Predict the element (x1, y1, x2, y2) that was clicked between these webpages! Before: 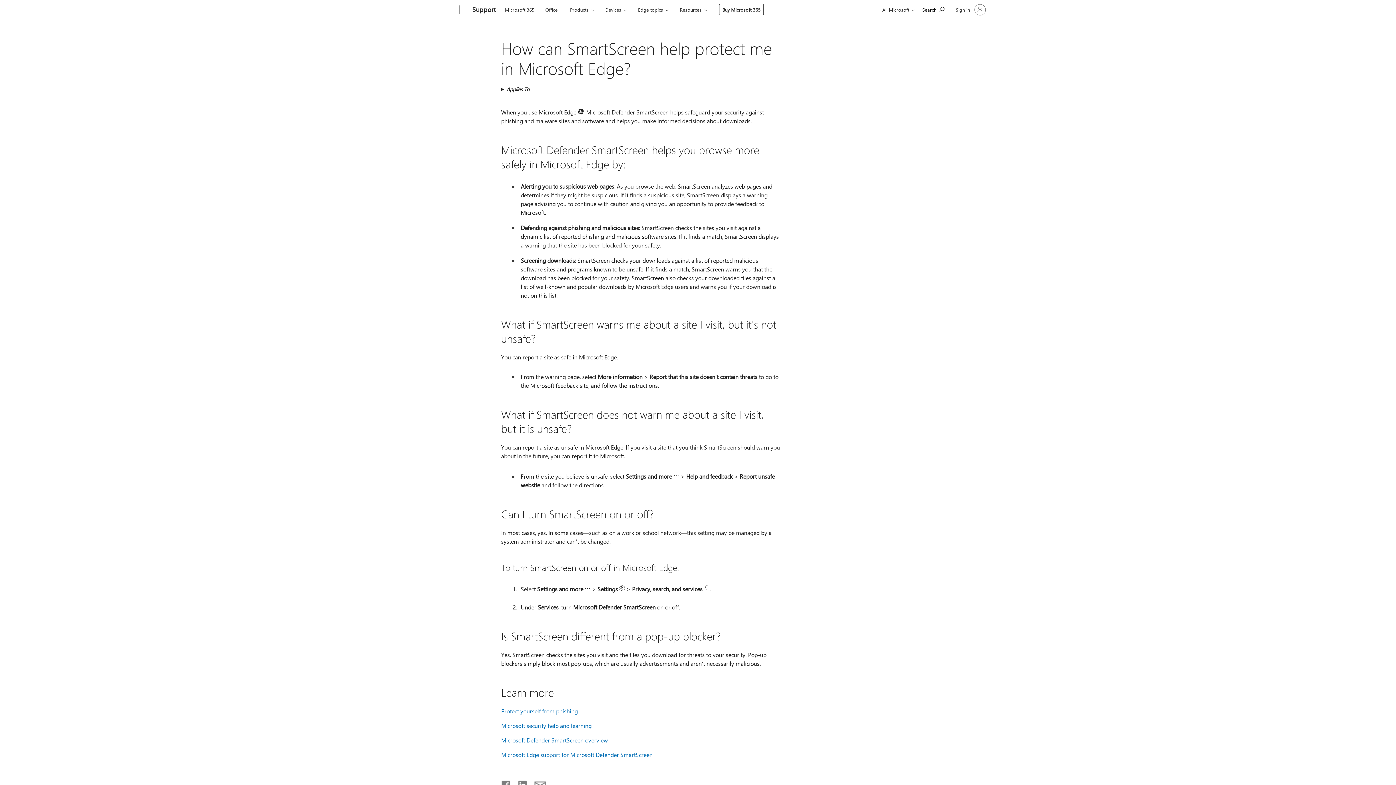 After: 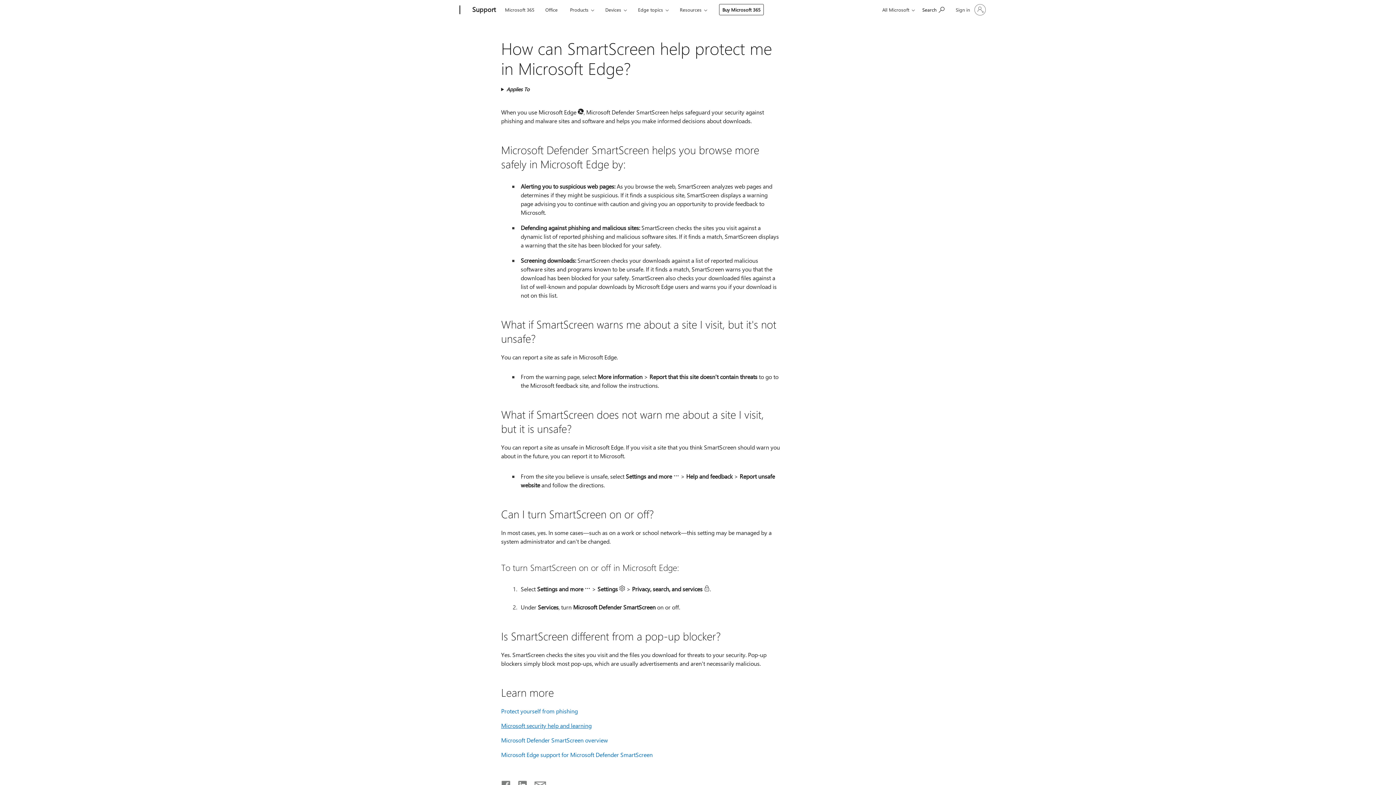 Action: bbox: (501, 722, 591, 729) label: Microsoft security help and learning